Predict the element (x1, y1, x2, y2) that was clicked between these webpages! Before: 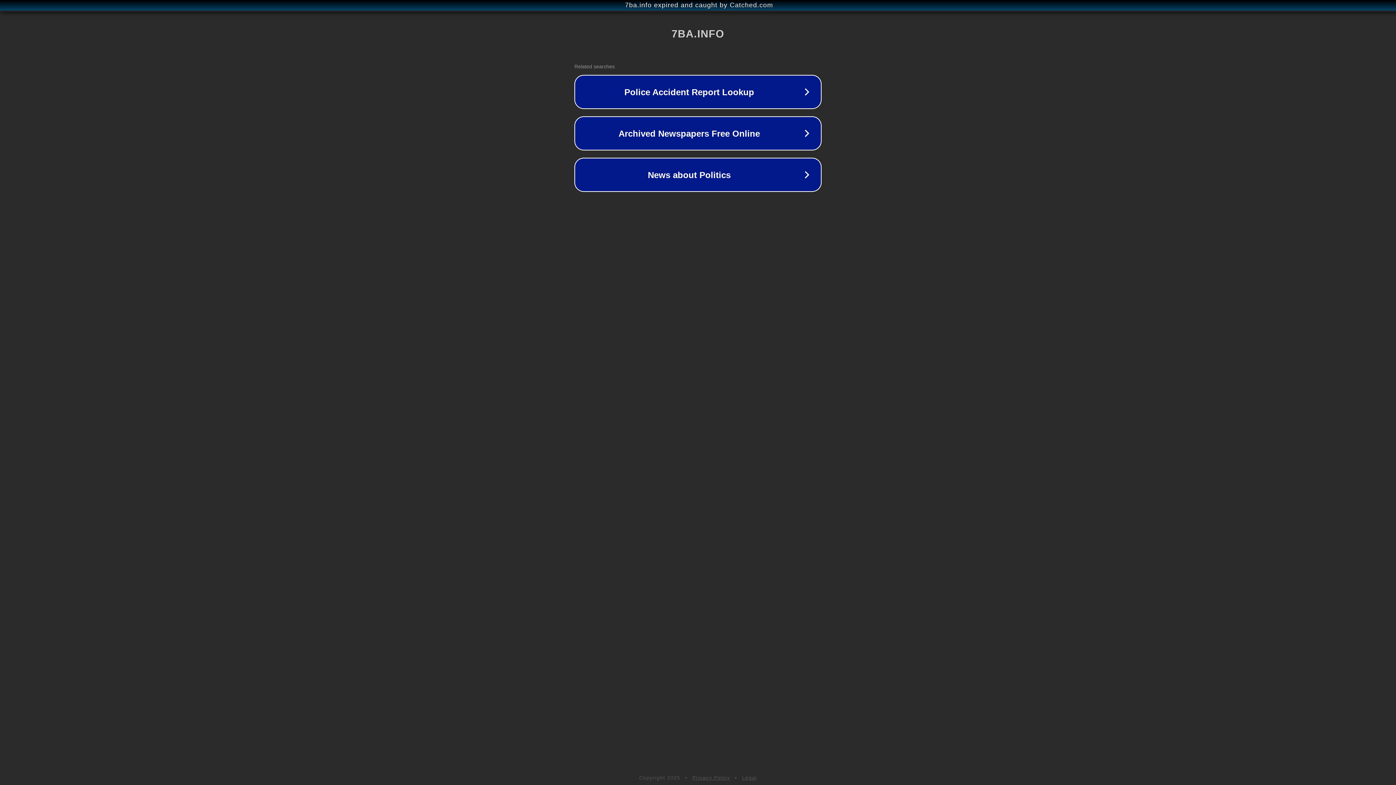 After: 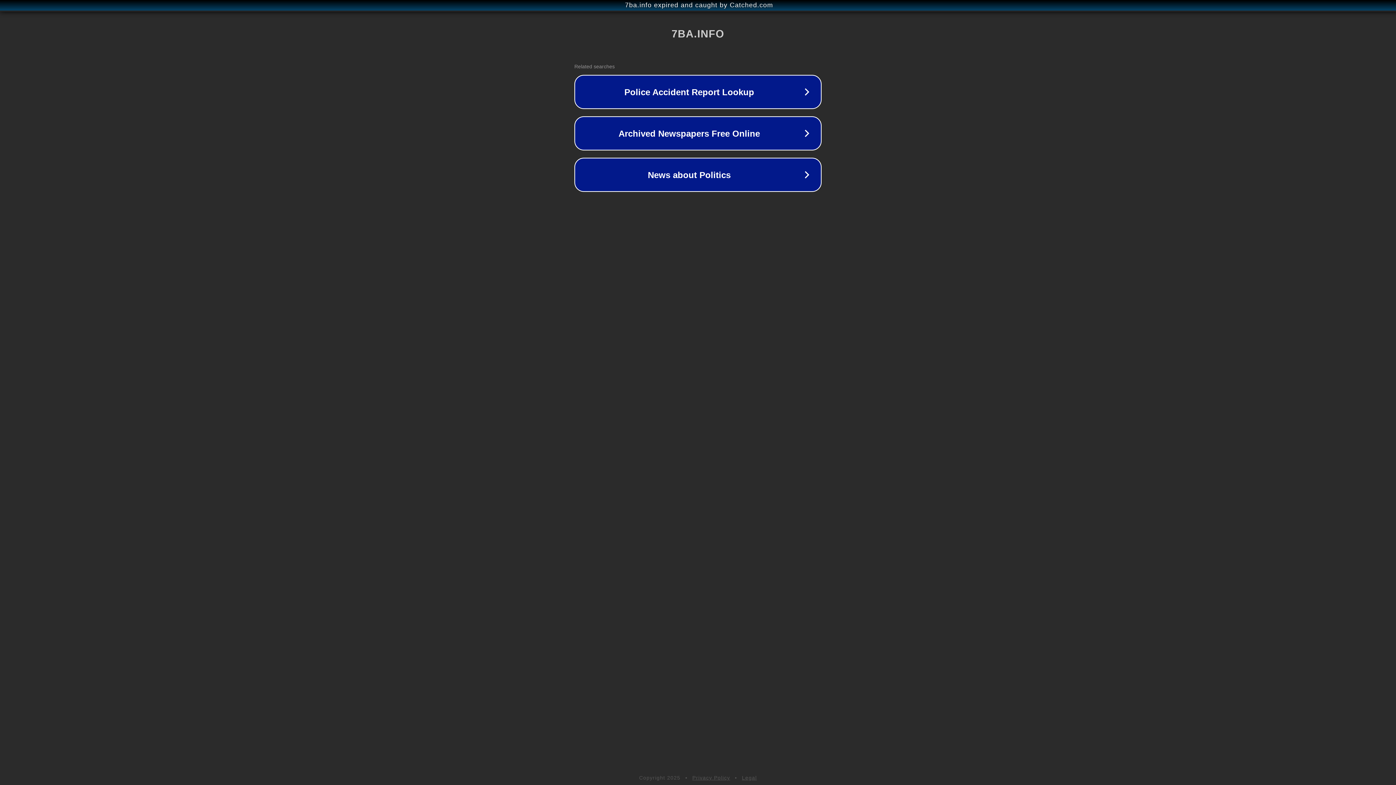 Action: bbox: (742, 775, 757, 781) label: Legal